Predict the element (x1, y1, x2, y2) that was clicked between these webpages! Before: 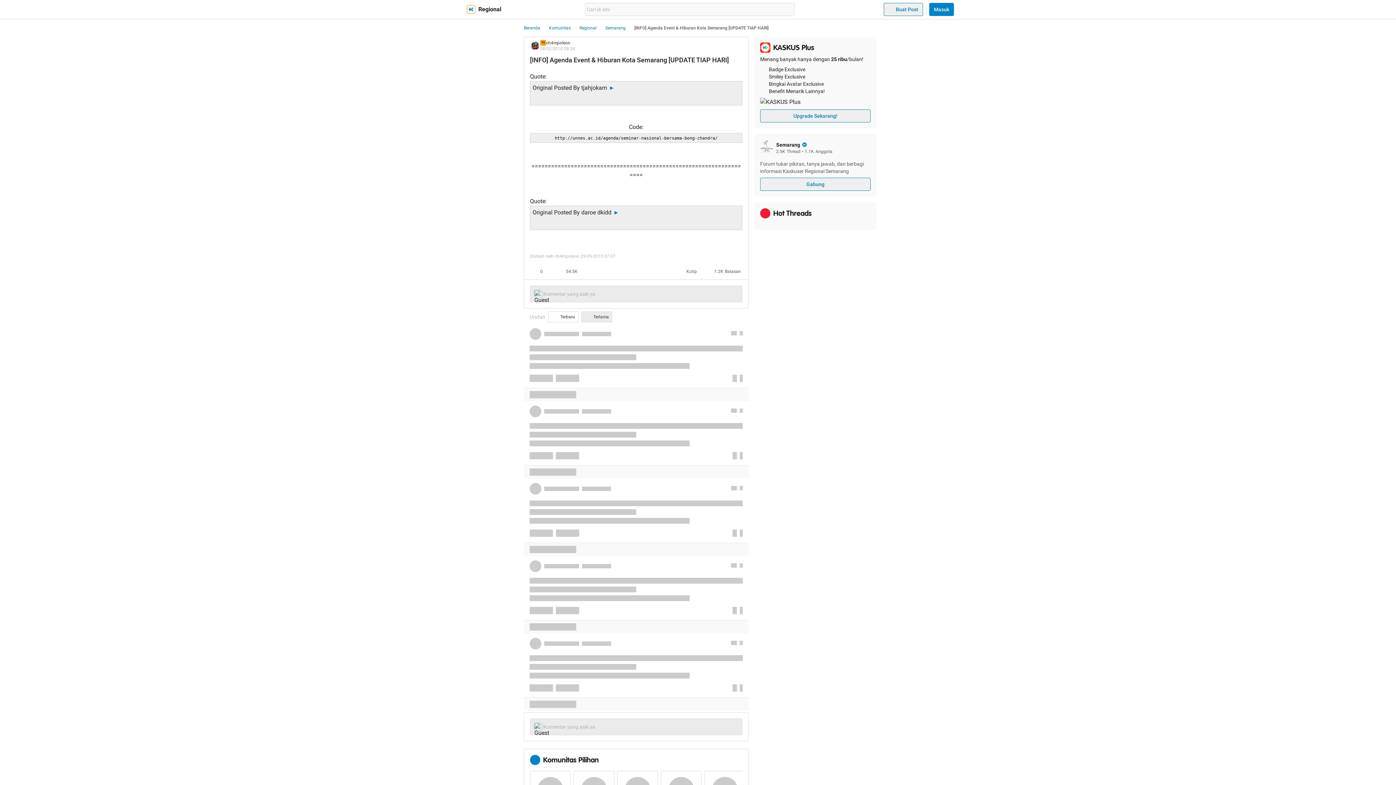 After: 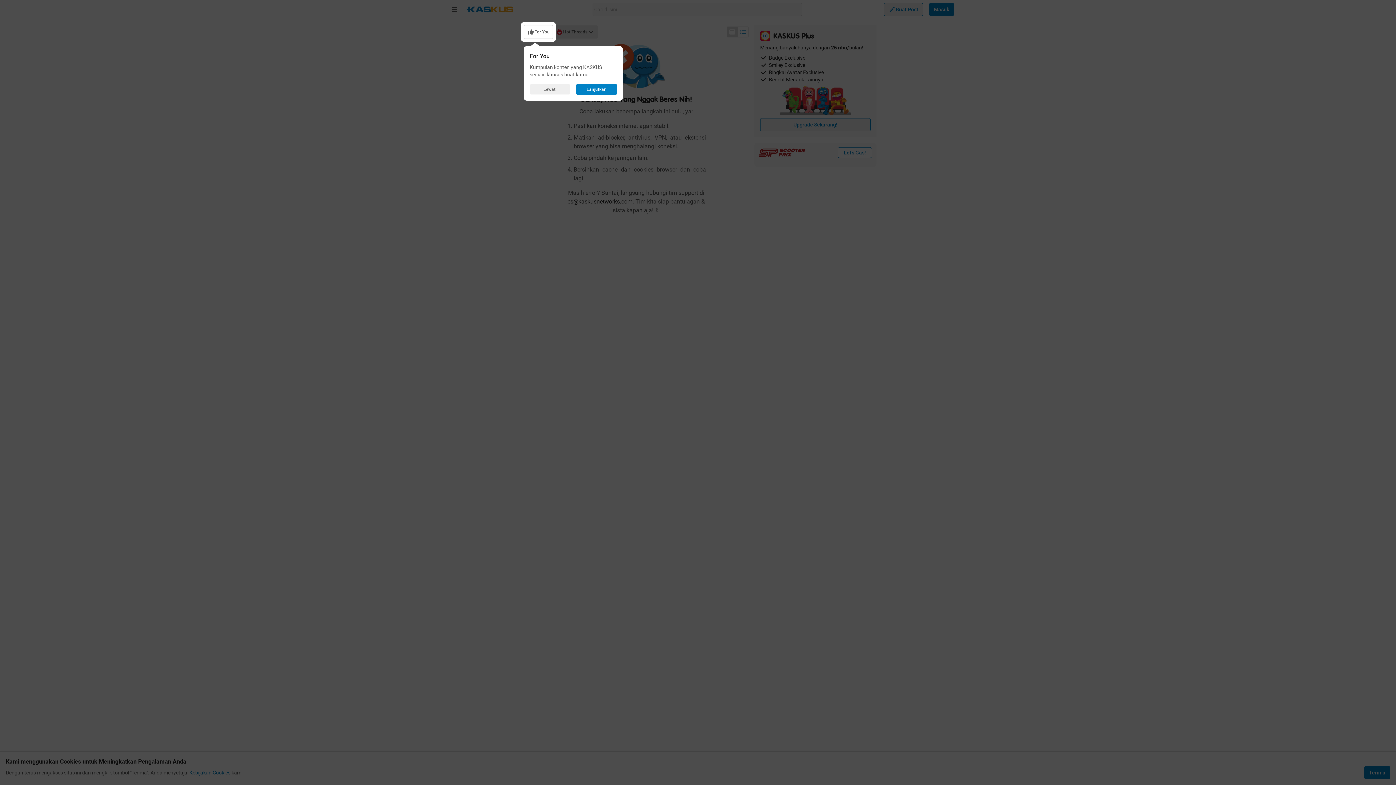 Action: bbox: (466, 5, 475, 13)